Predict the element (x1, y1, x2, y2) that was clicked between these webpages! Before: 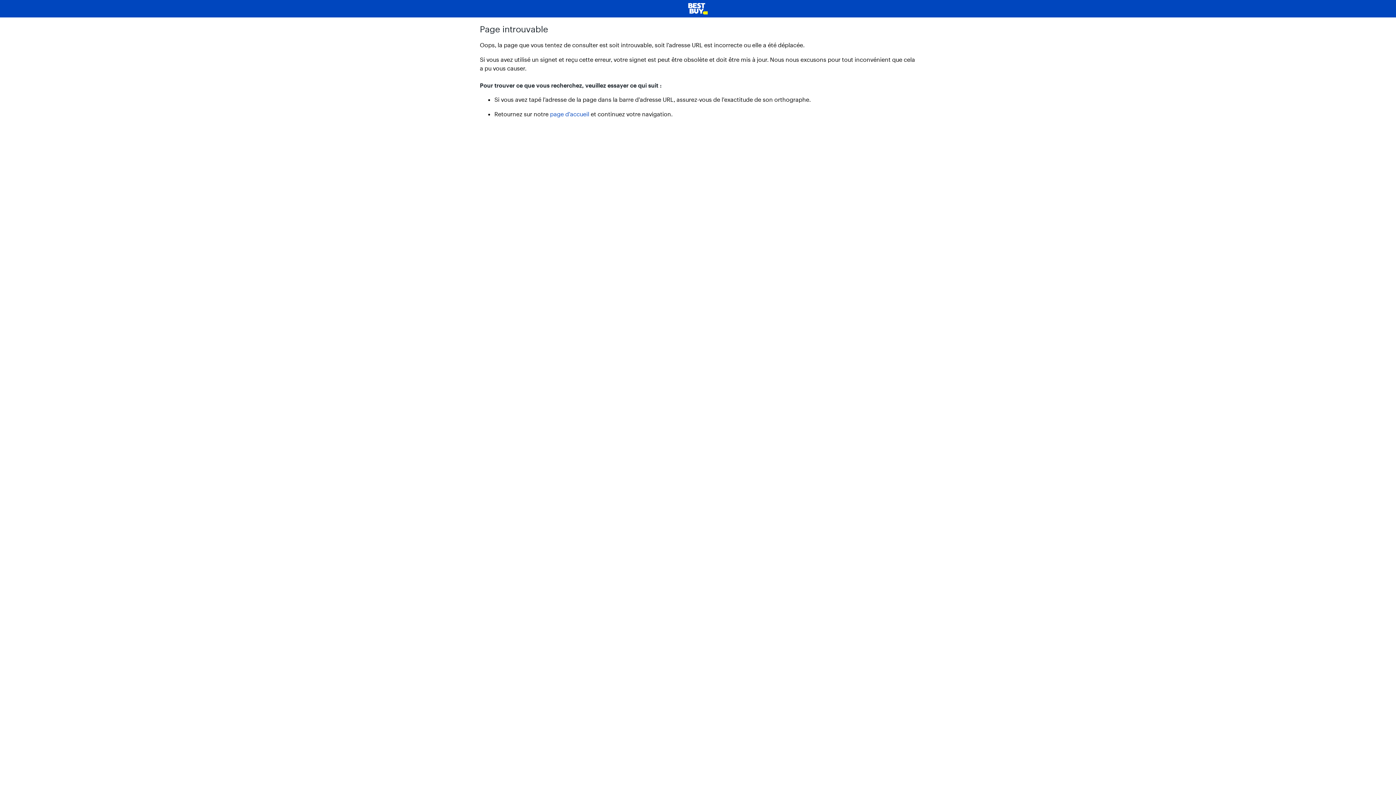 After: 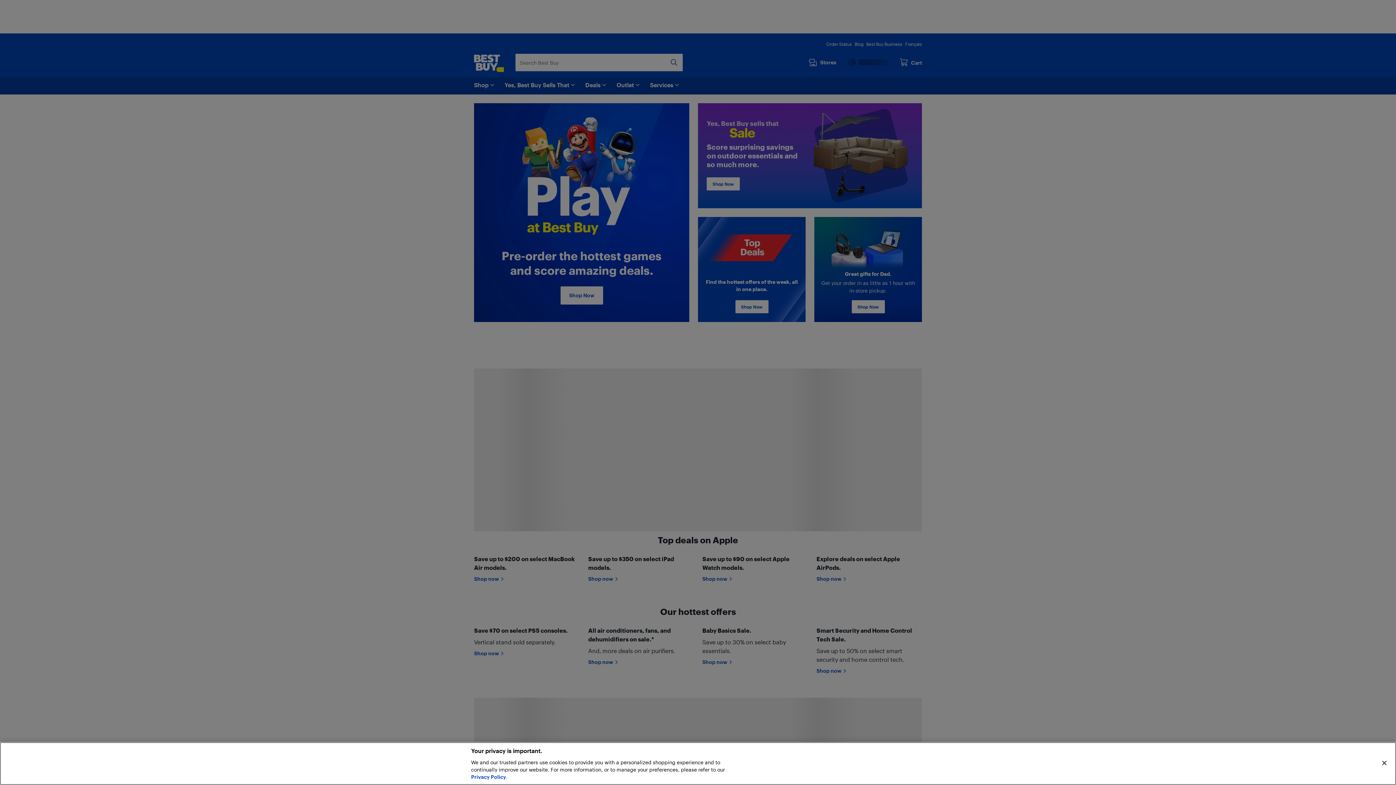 Action: label: page d’accueil bbox: (550, 110, 589, 117)